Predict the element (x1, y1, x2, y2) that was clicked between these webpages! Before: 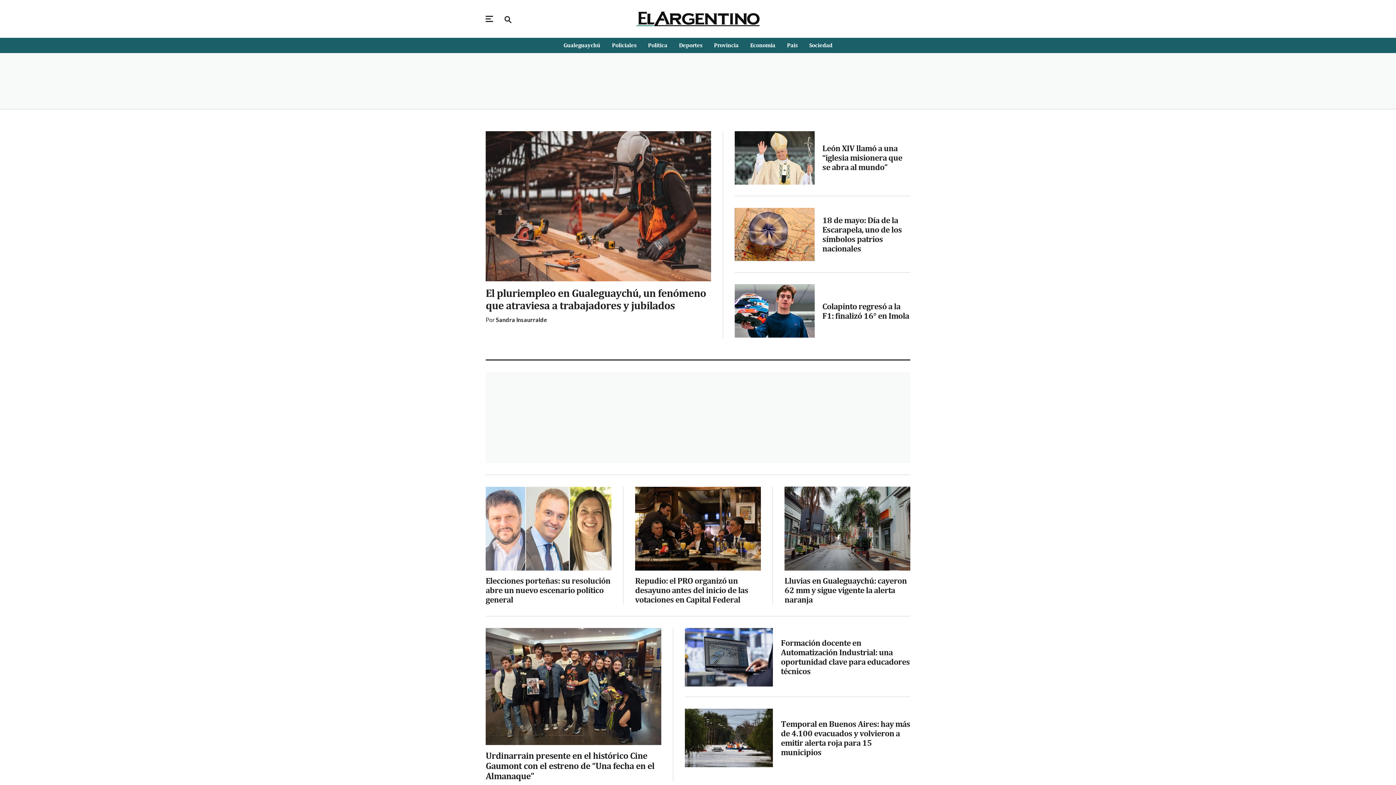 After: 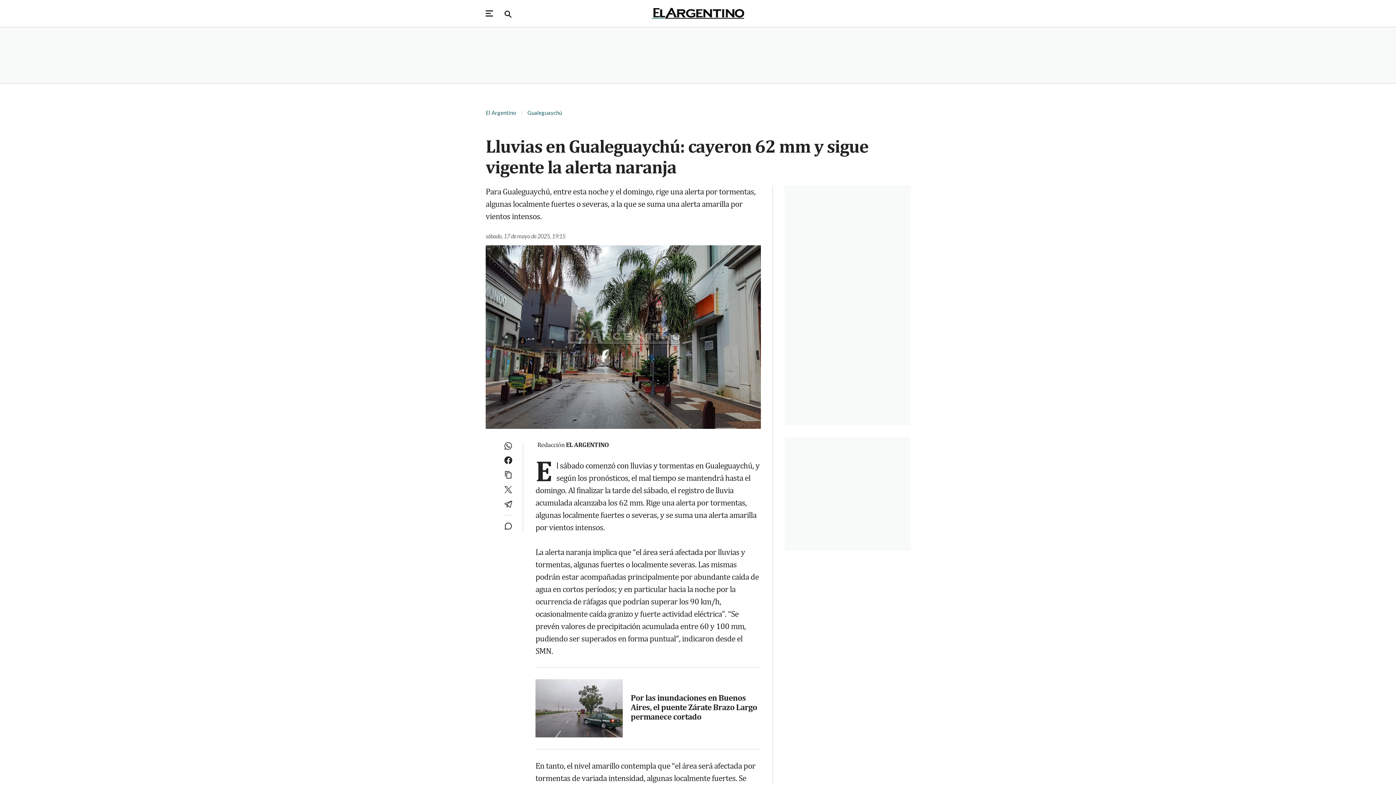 Action: label: Lluvias en Gualeguaychú: cayeron 62 mm y sigue vigente la alerta naranja bbox: (784, 576, 910, 604)